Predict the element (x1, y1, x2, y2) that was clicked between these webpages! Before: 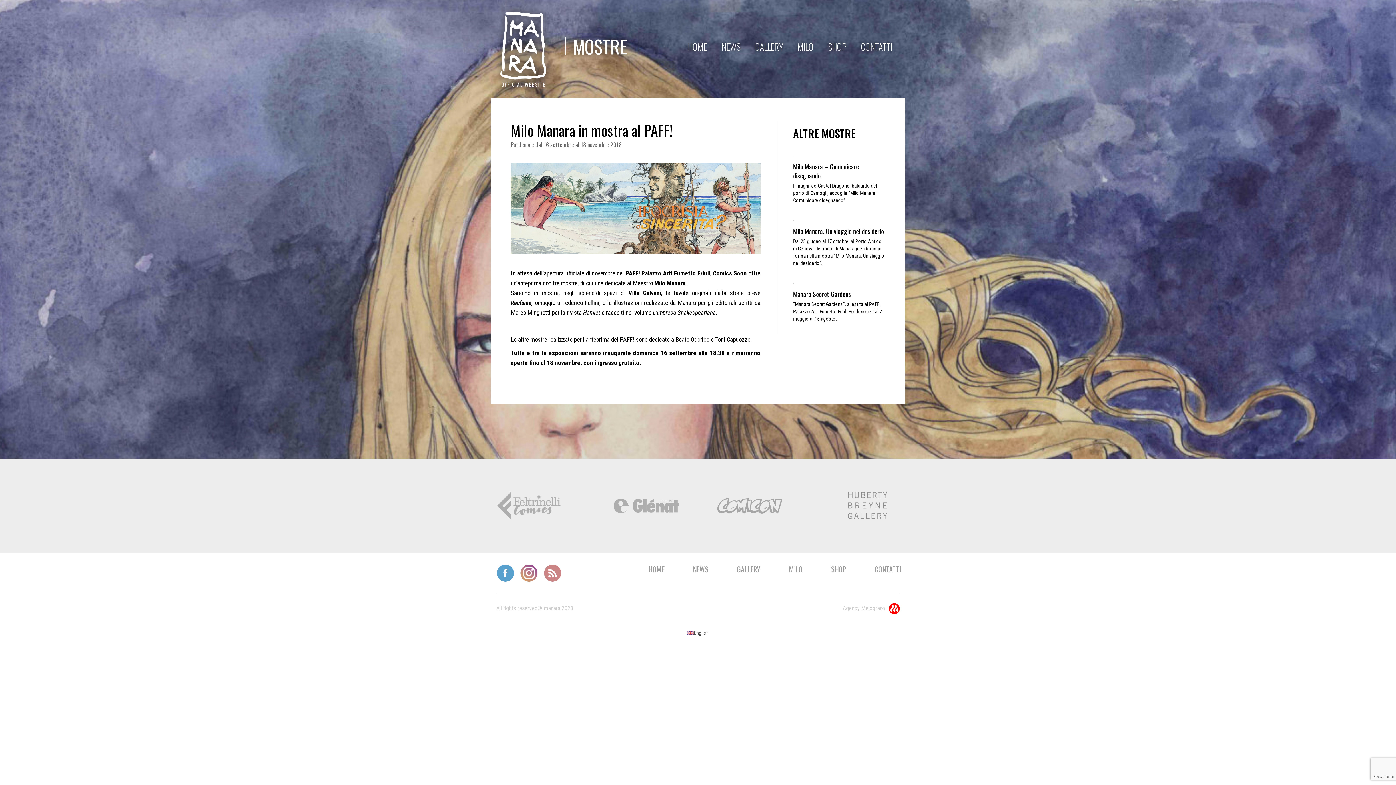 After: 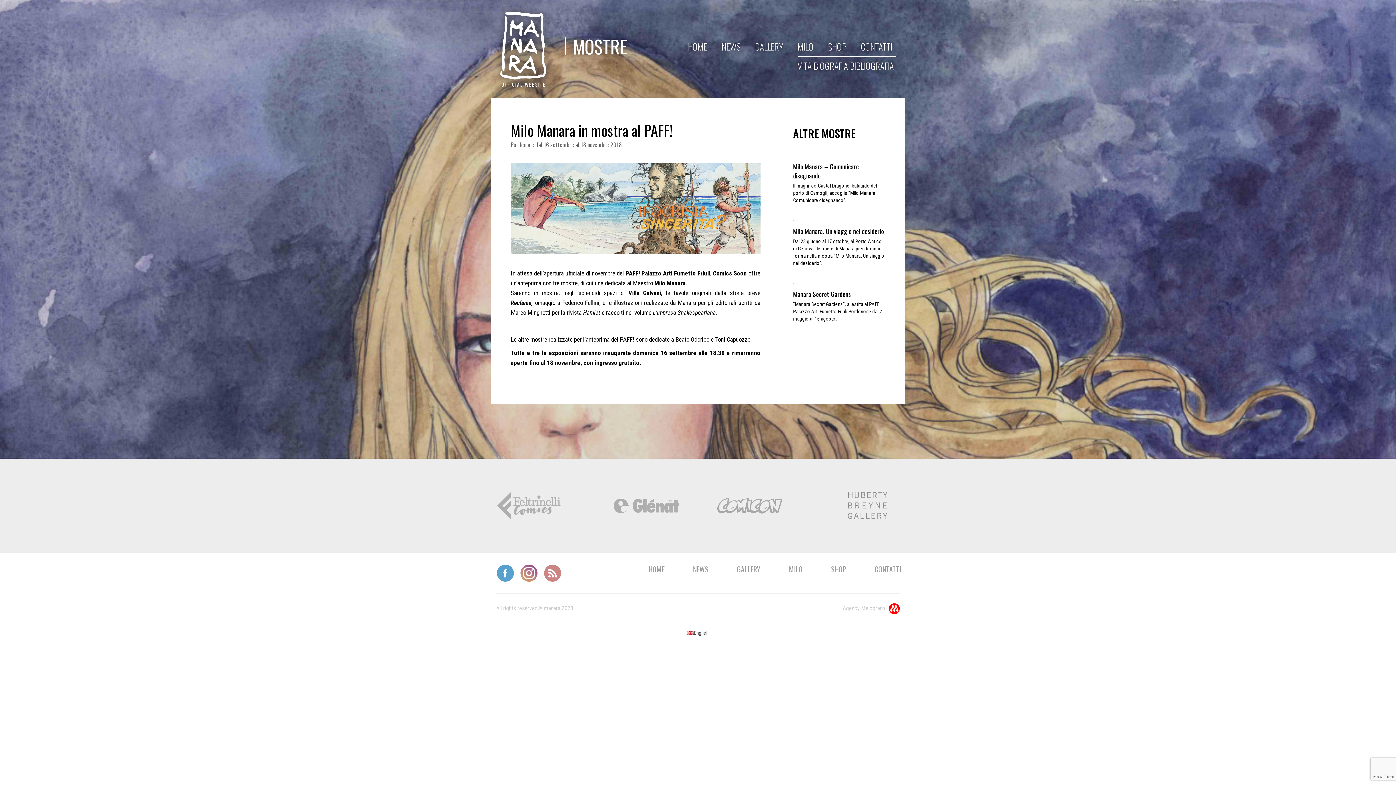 Action: label: MILO bbox: (797, 39, 813, 53)